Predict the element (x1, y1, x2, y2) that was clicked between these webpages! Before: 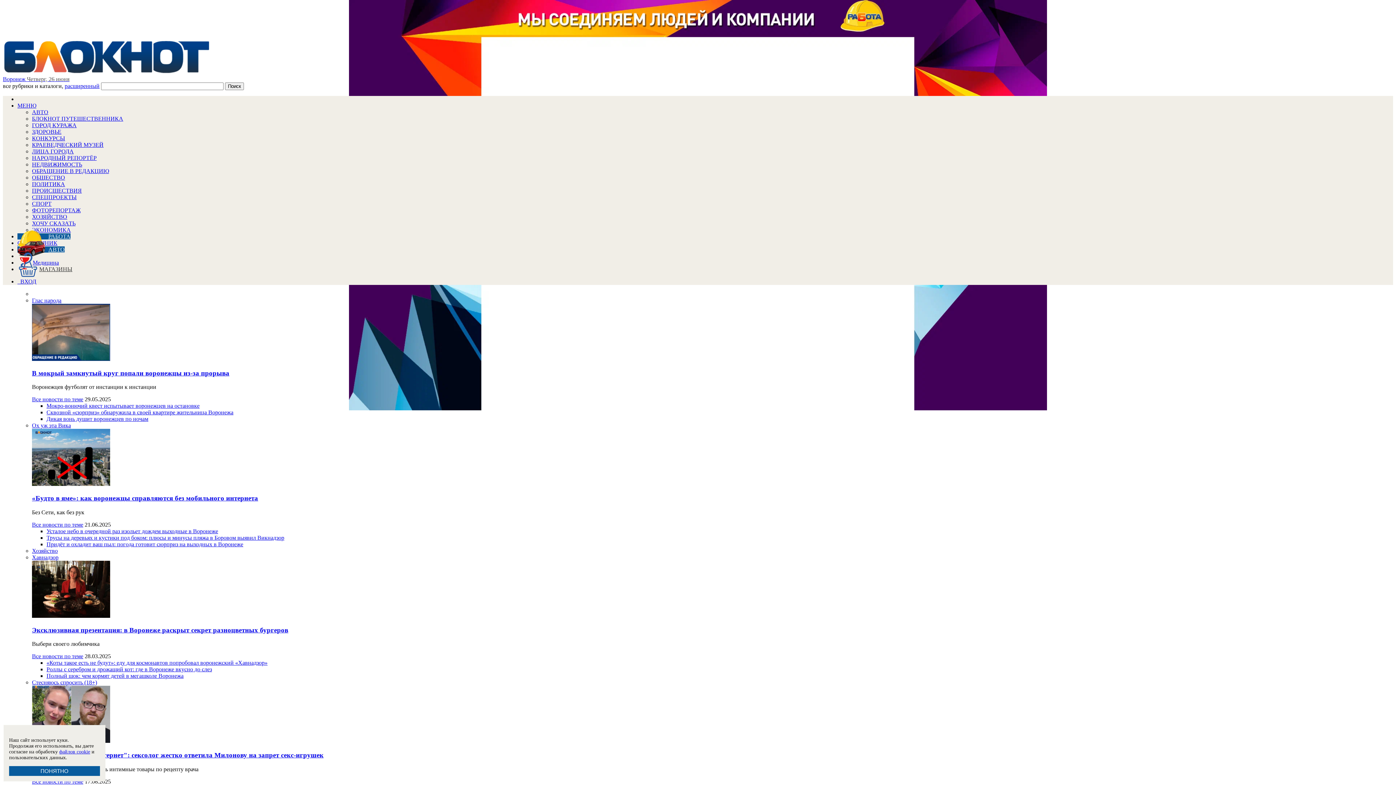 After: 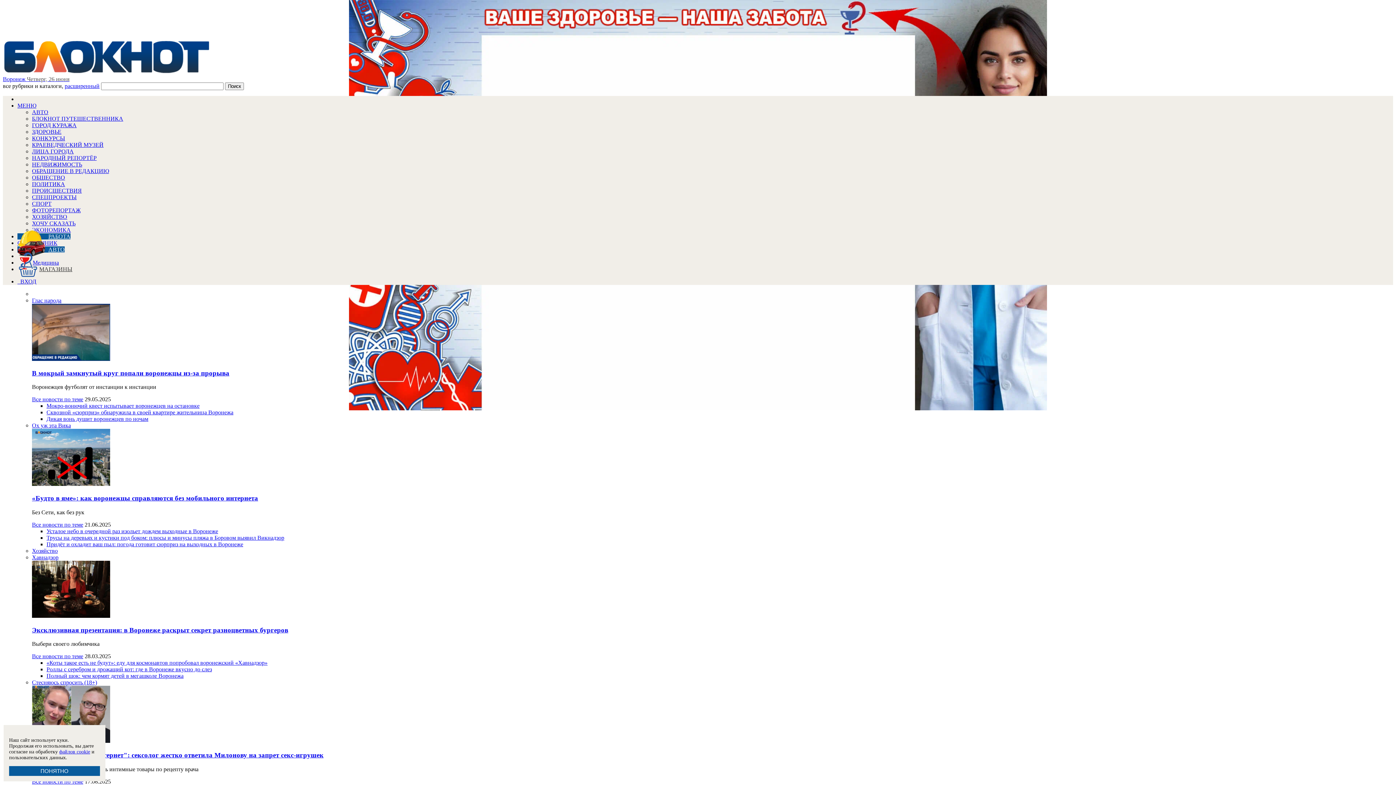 Action: bbox: (32, 626, 1393, 634) label: Эксклюзивная презентация: в Воронеже раскрыт секрет разноцветных бургеров